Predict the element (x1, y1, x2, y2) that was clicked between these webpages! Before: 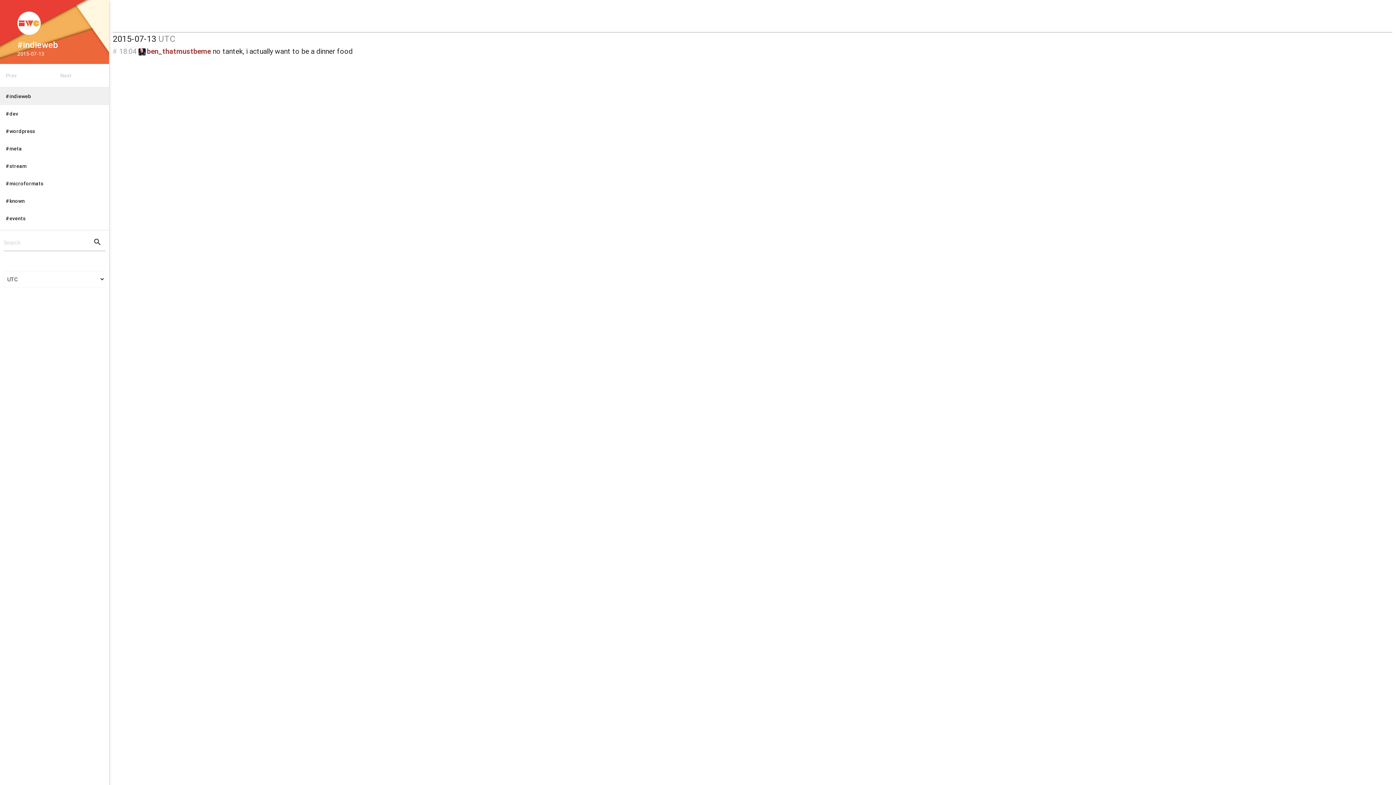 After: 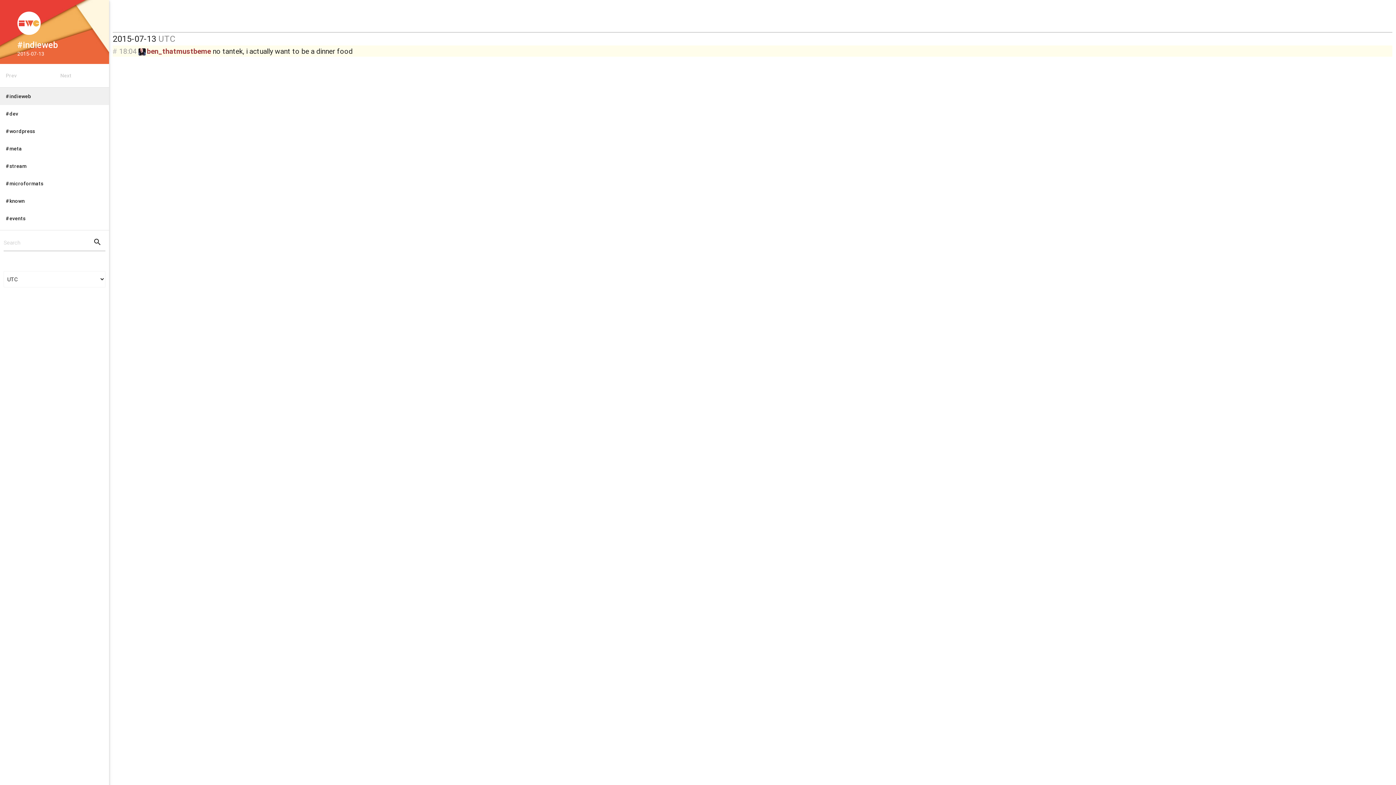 Action: label: ben_thatmustbeme bbox: (146, 46, 210, 55)